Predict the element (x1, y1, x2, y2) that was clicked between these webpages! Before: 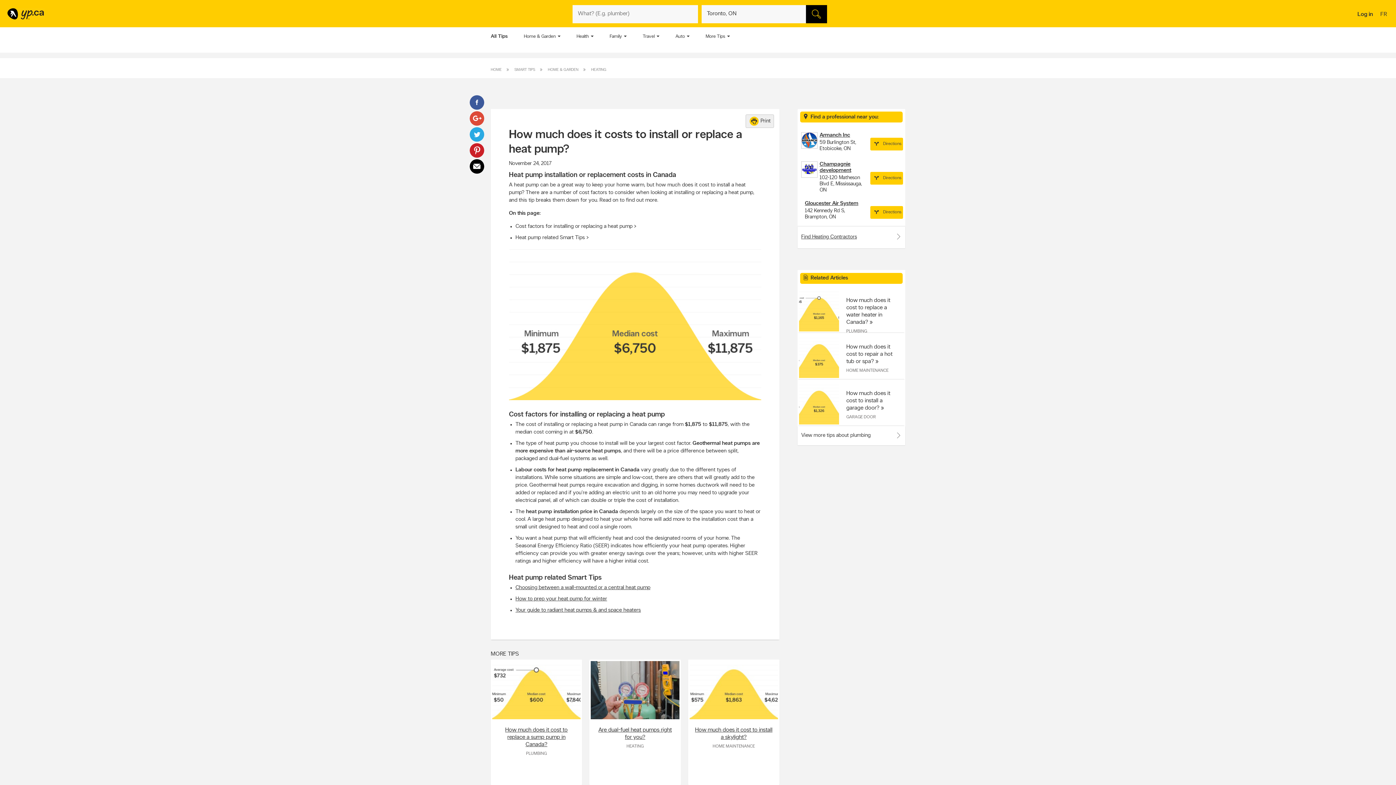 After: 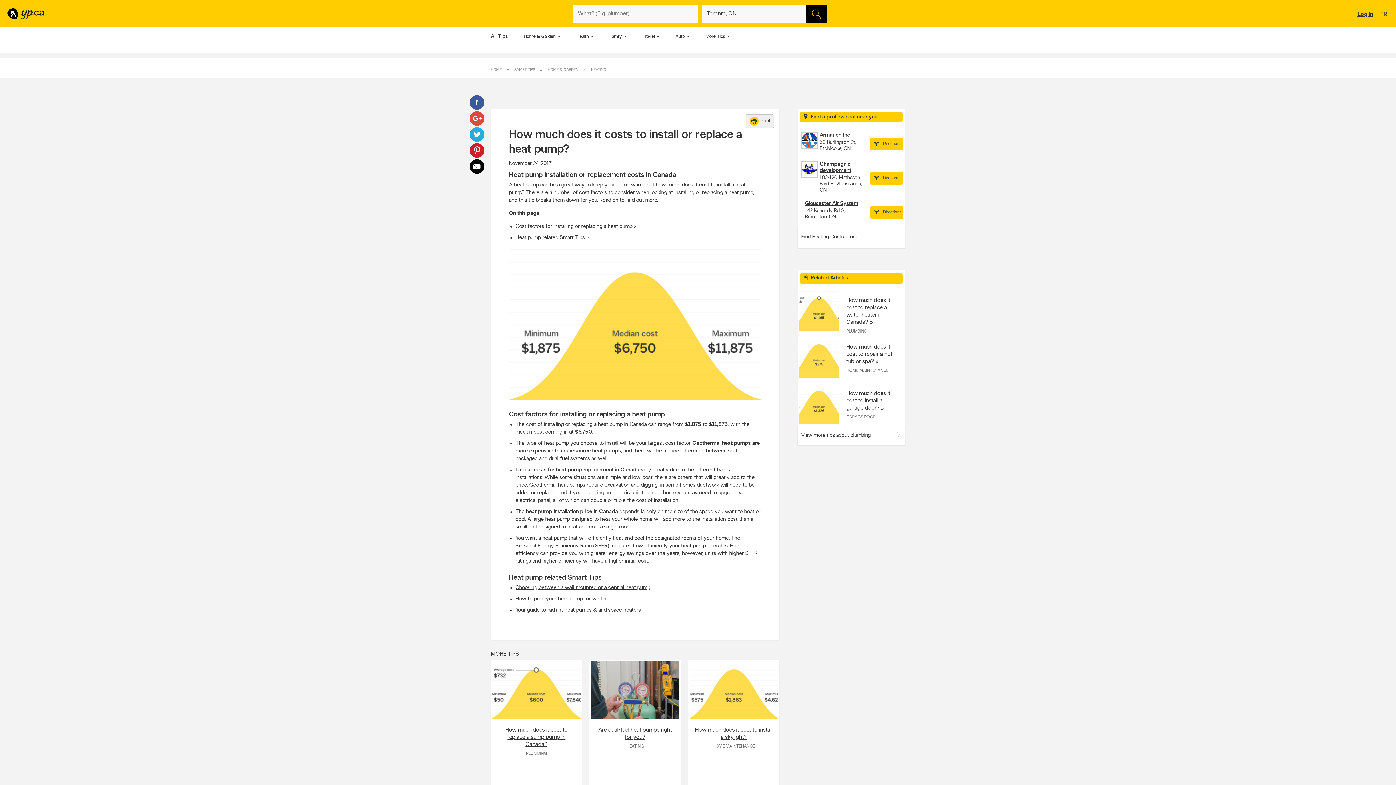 Action: label: Log in bbox: (1356, 9, 1375, 19)